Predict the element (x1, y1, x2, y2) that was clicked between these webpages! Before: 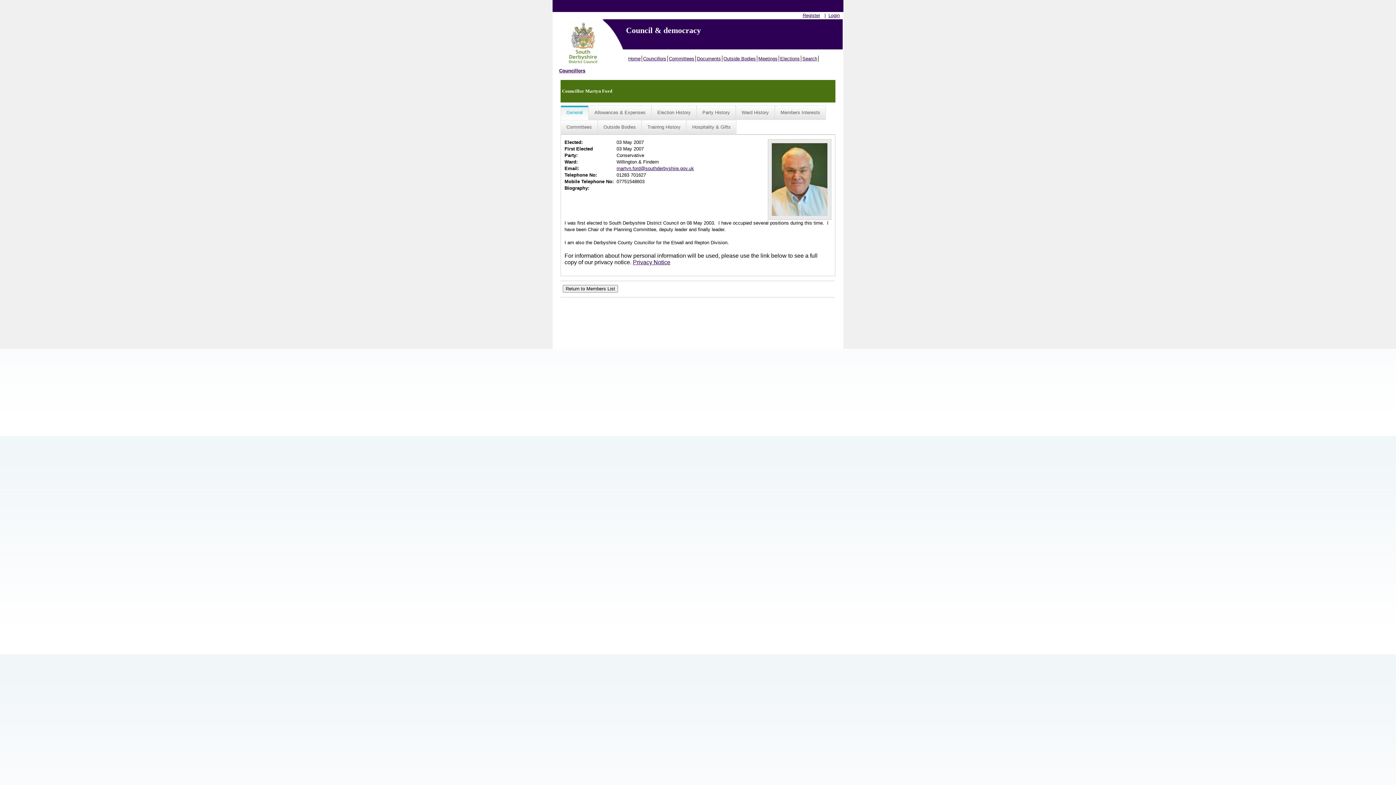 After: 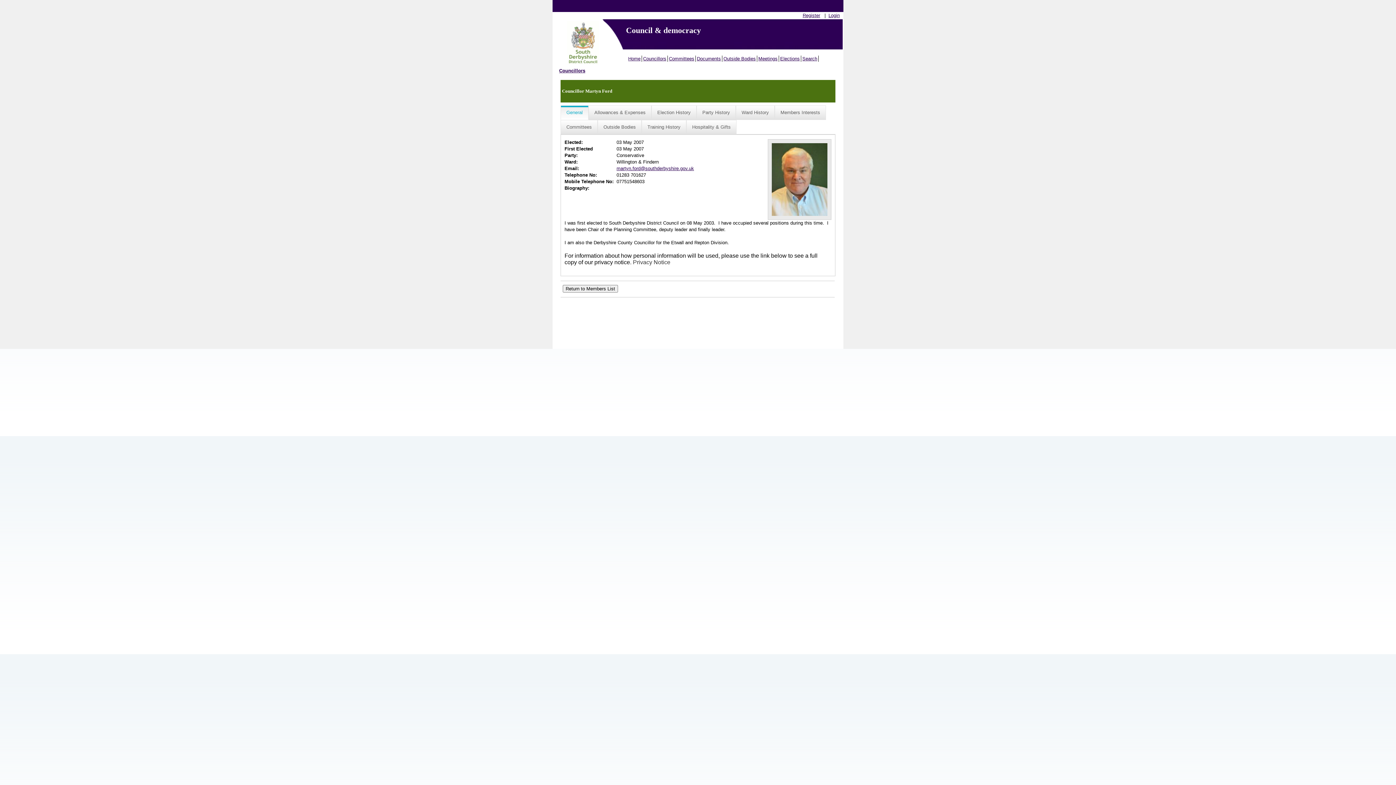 Action: label: Privacy Notice bbox: (633, 259, 670, 265)